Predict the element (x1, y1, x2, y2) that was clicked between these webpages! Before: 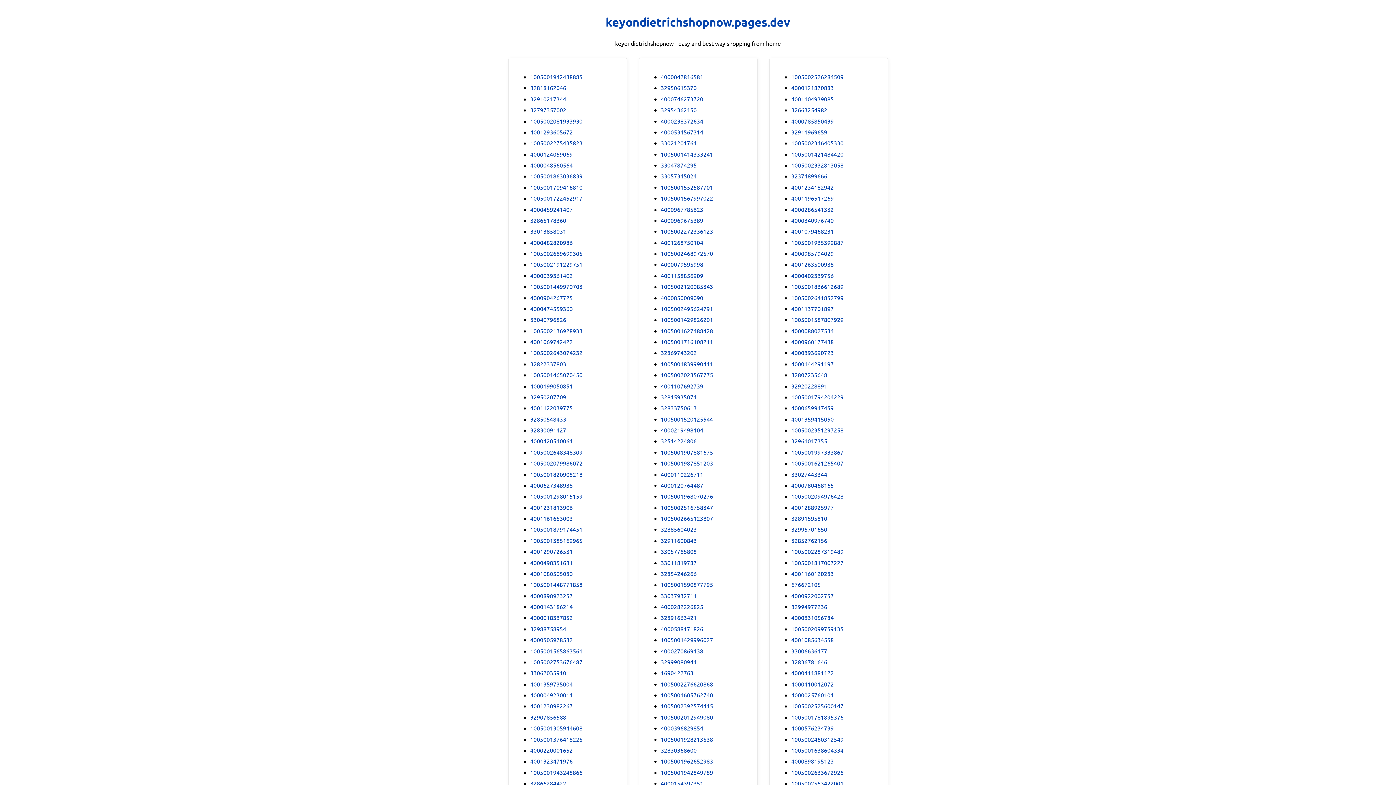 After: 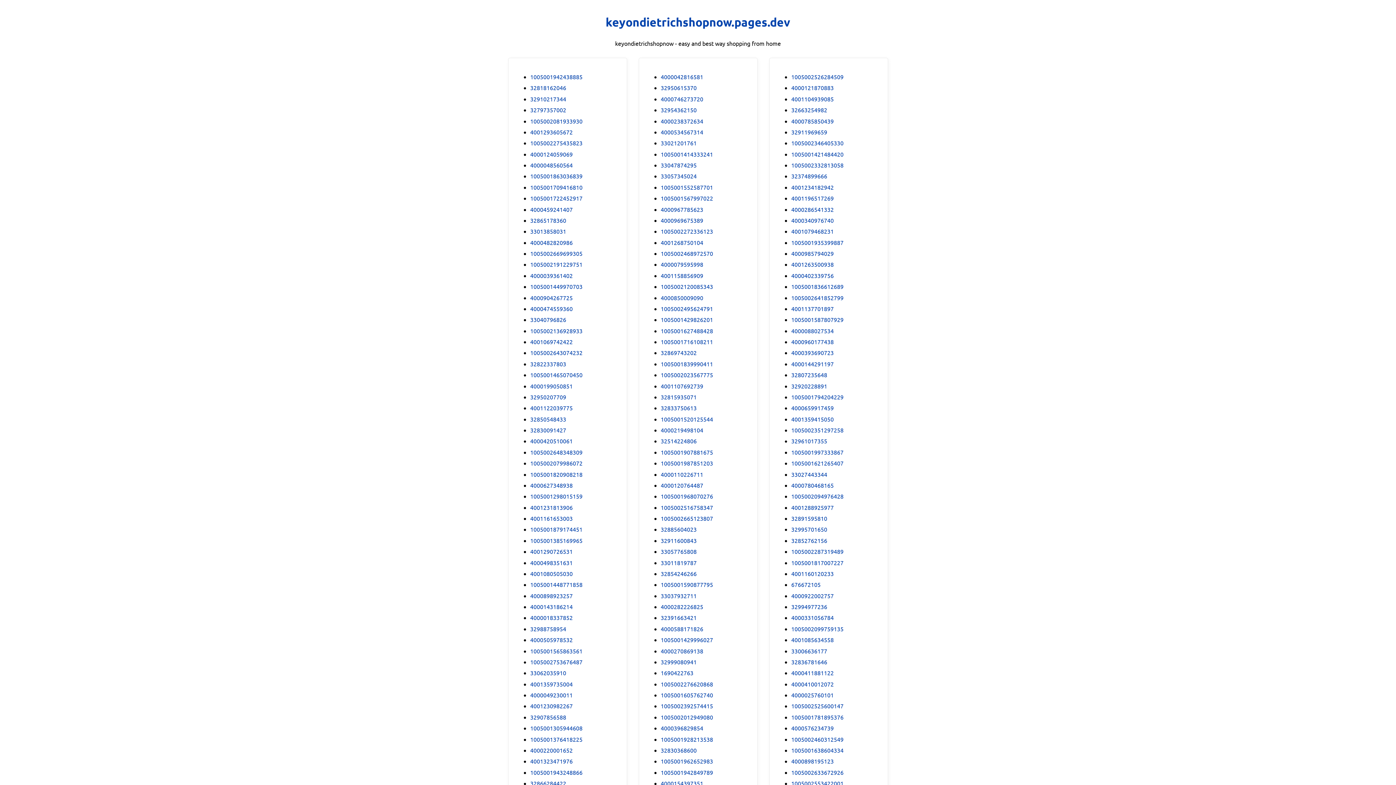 Action: bbox: (660, 105, 696, 114) label: 32954362150